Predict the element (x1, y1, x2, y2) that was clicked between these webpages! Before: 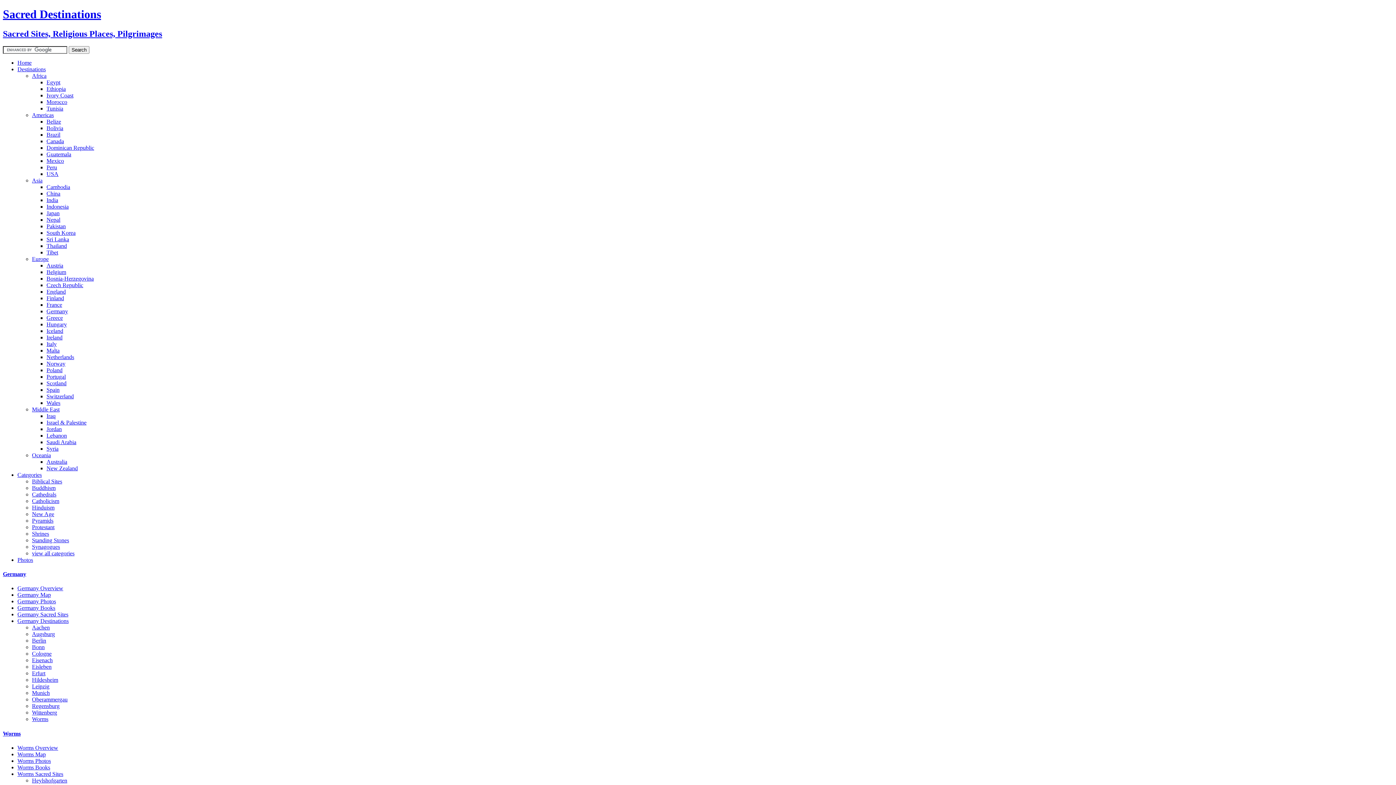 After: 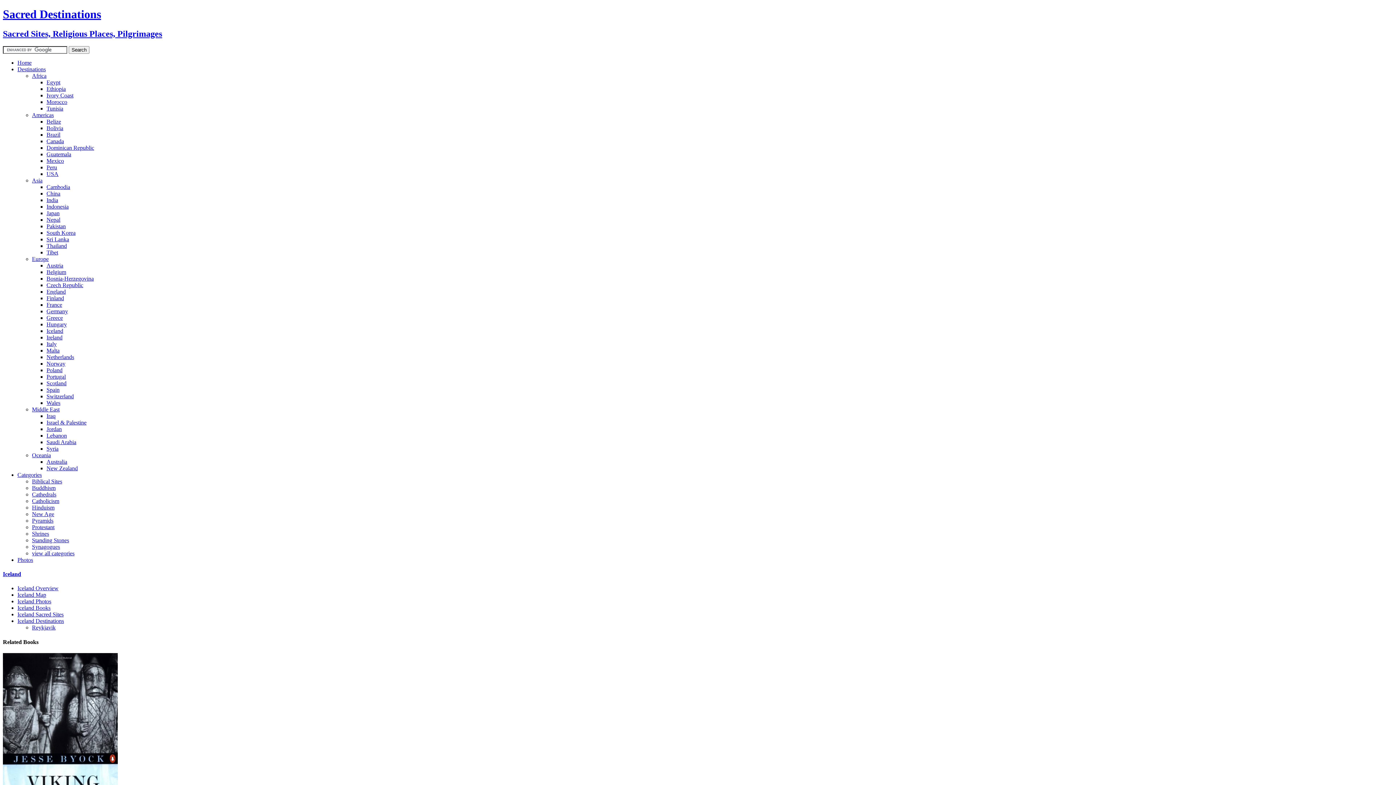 Action: bbox: (46, 327, 63, 334) label: Iceland